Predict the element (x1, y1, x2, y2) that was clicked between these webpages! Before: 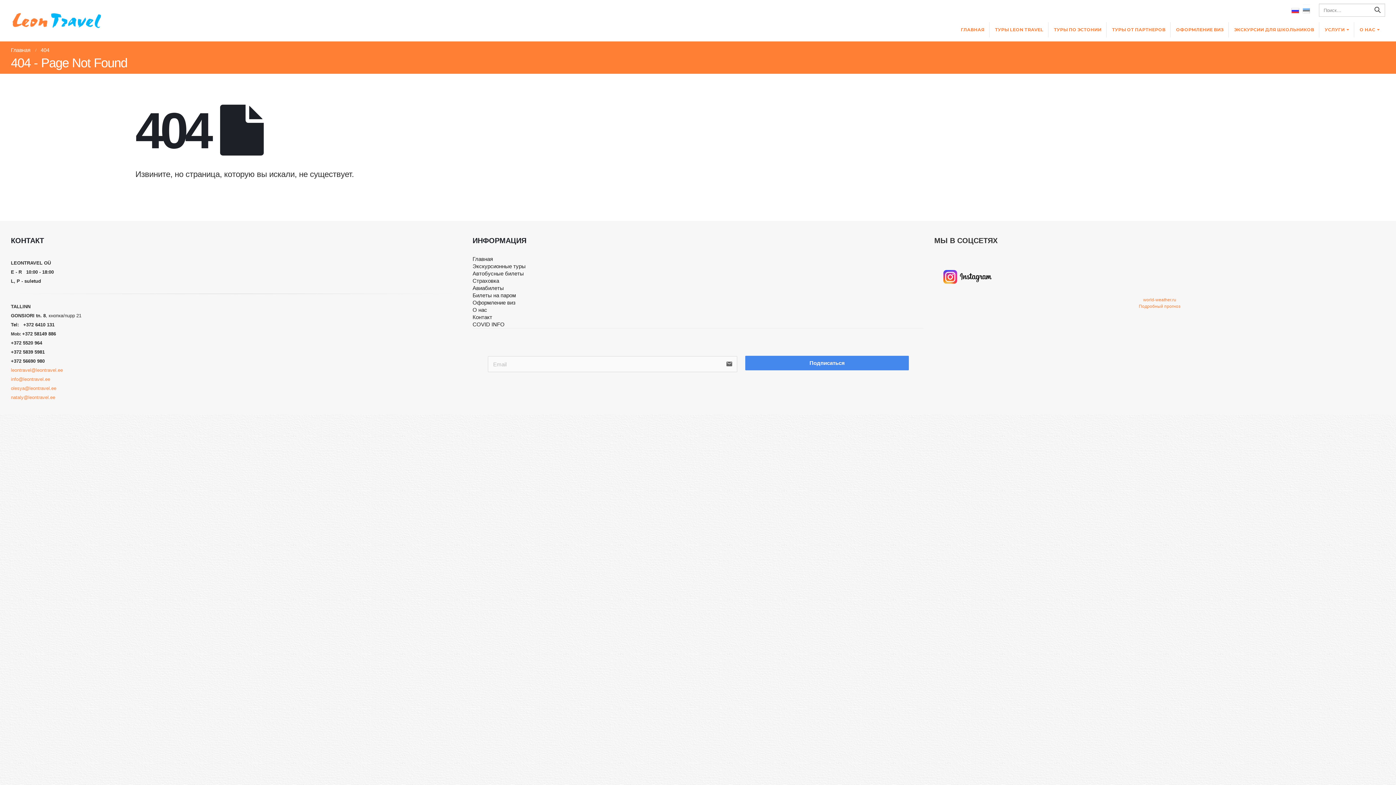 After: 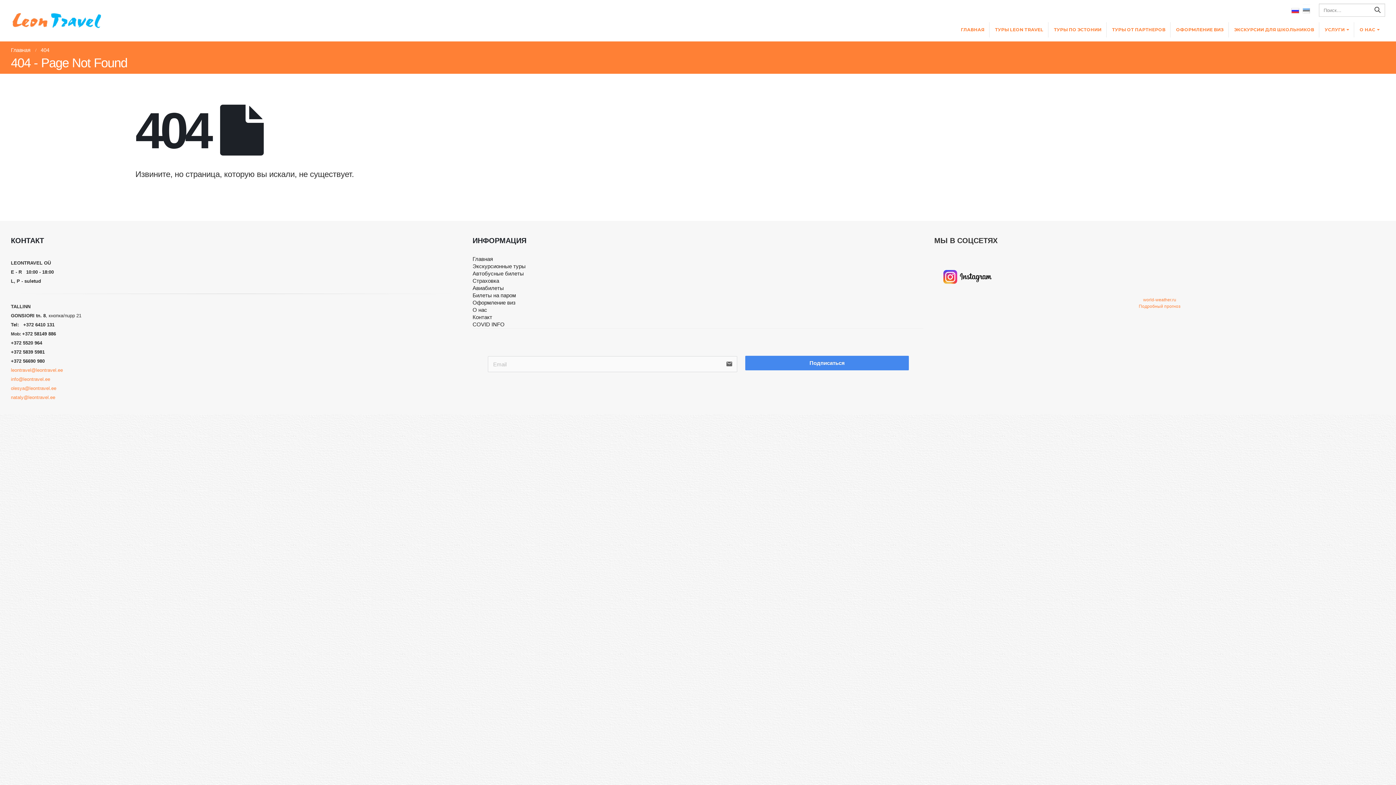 Action: bbox: (934, 273, 992, 279)